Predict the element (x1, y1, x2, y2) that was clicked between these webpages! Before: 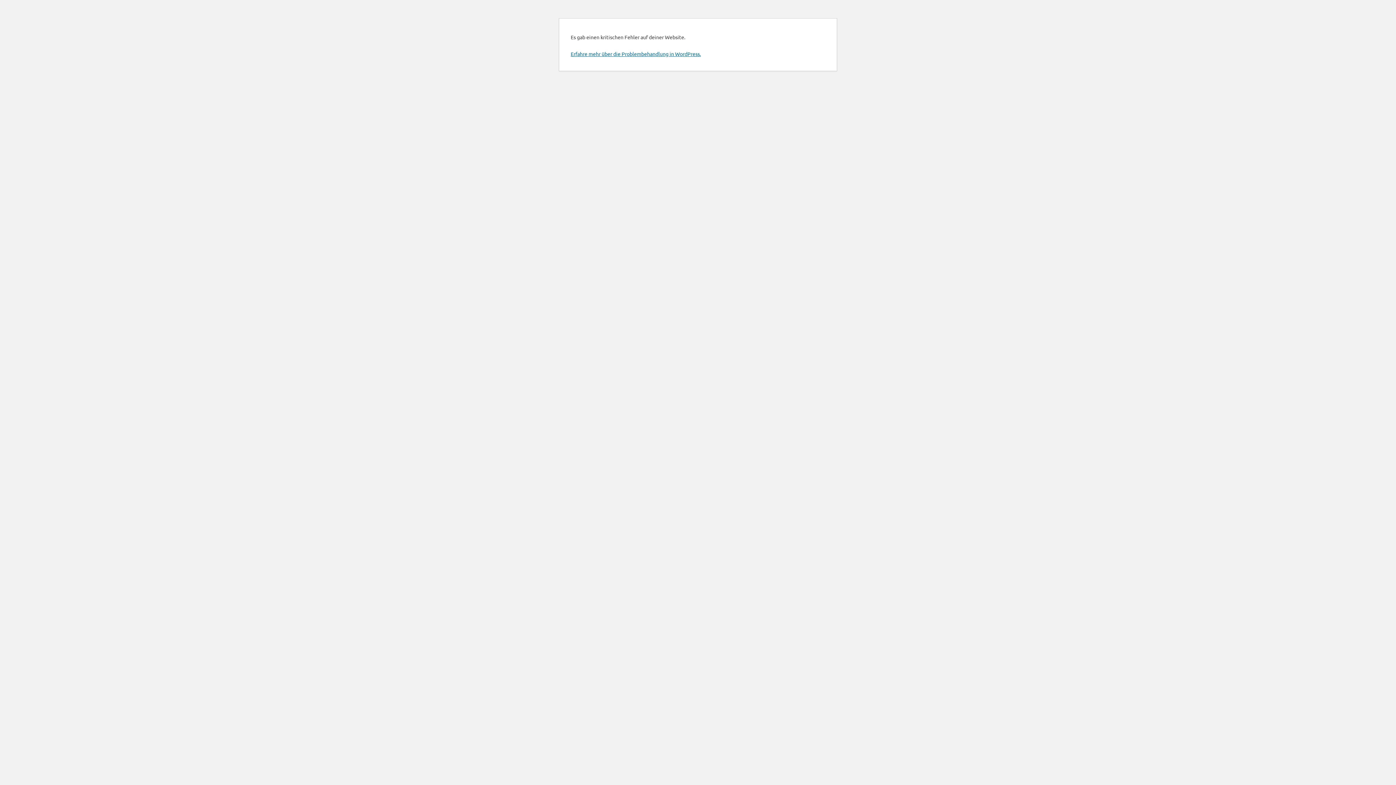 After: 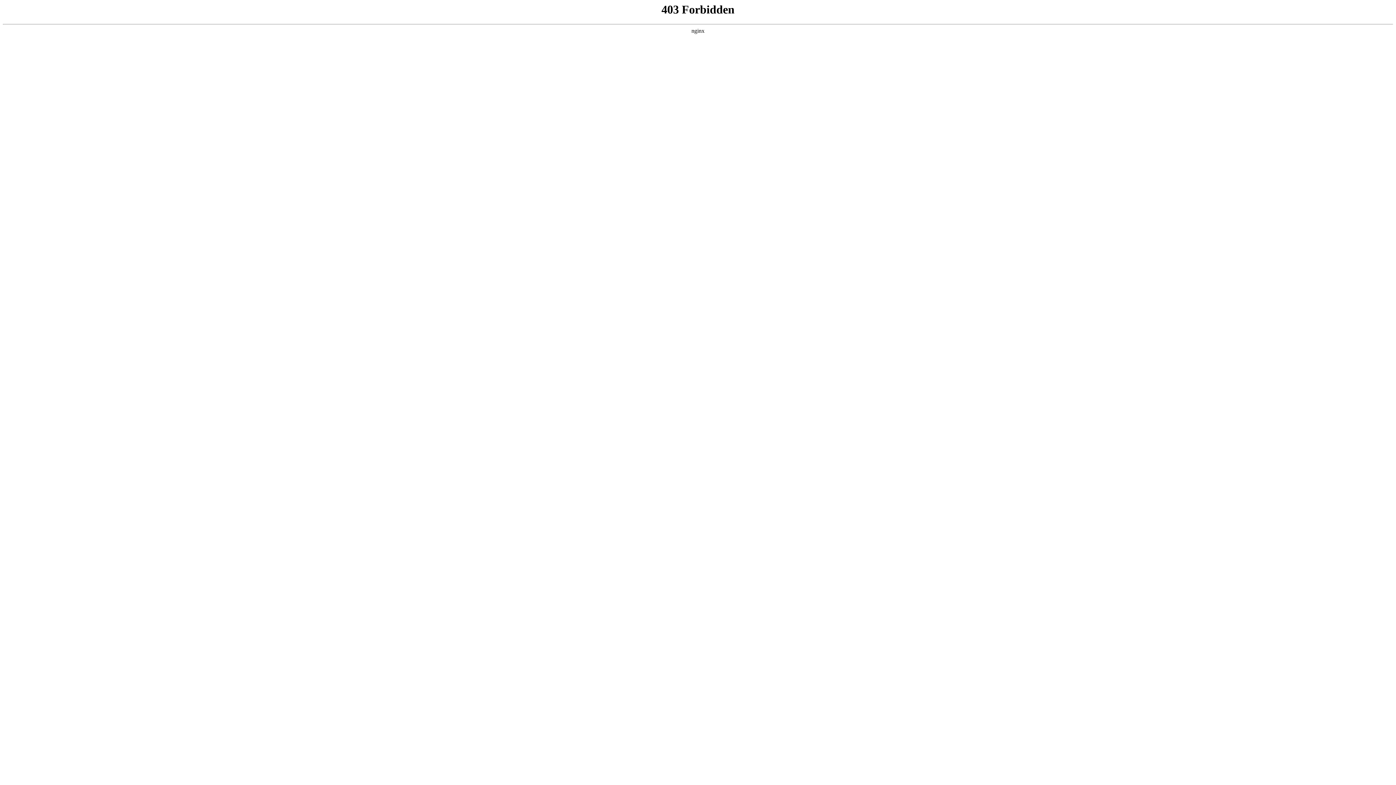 Action: bbox: (570, 50, 701, 57) label: Erfahre mehr über die Problembehandlung in WordPress.